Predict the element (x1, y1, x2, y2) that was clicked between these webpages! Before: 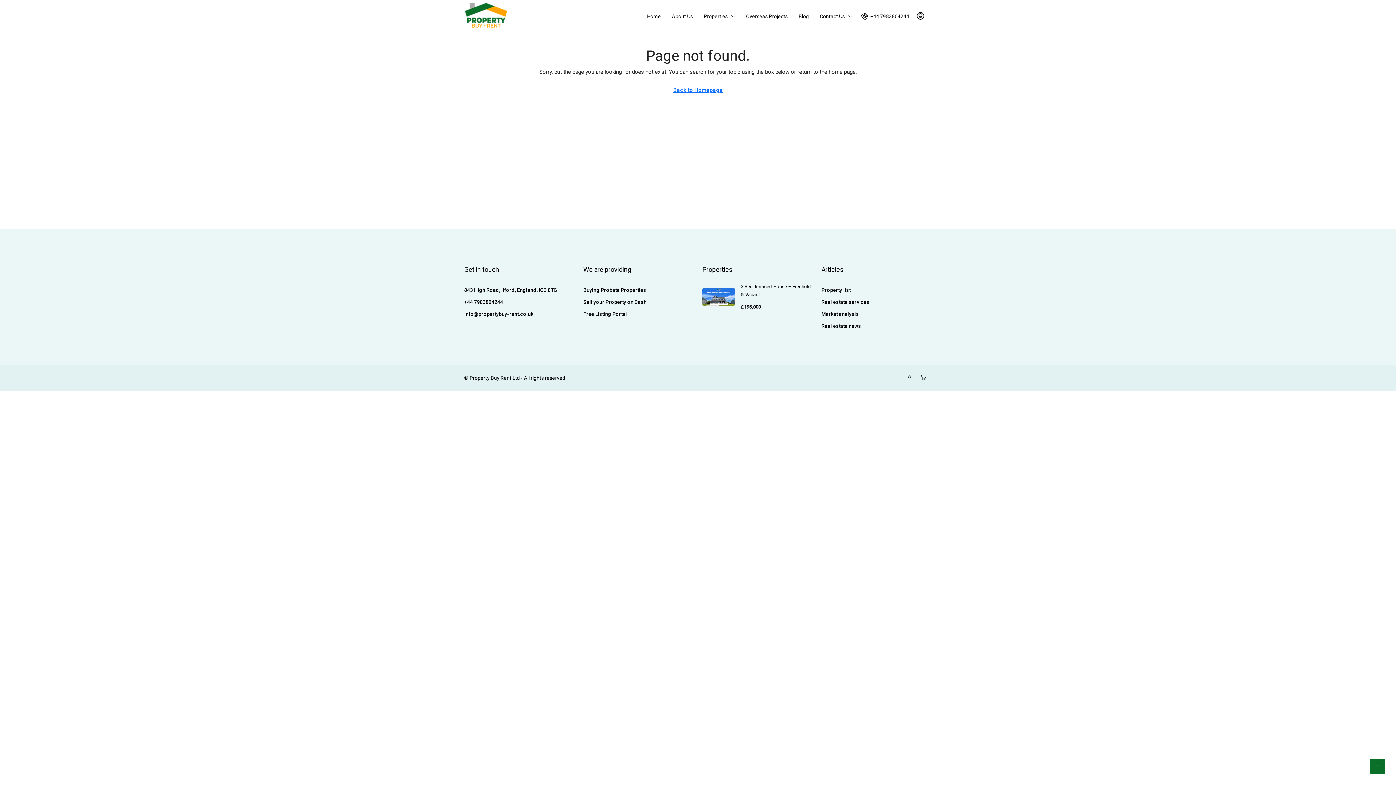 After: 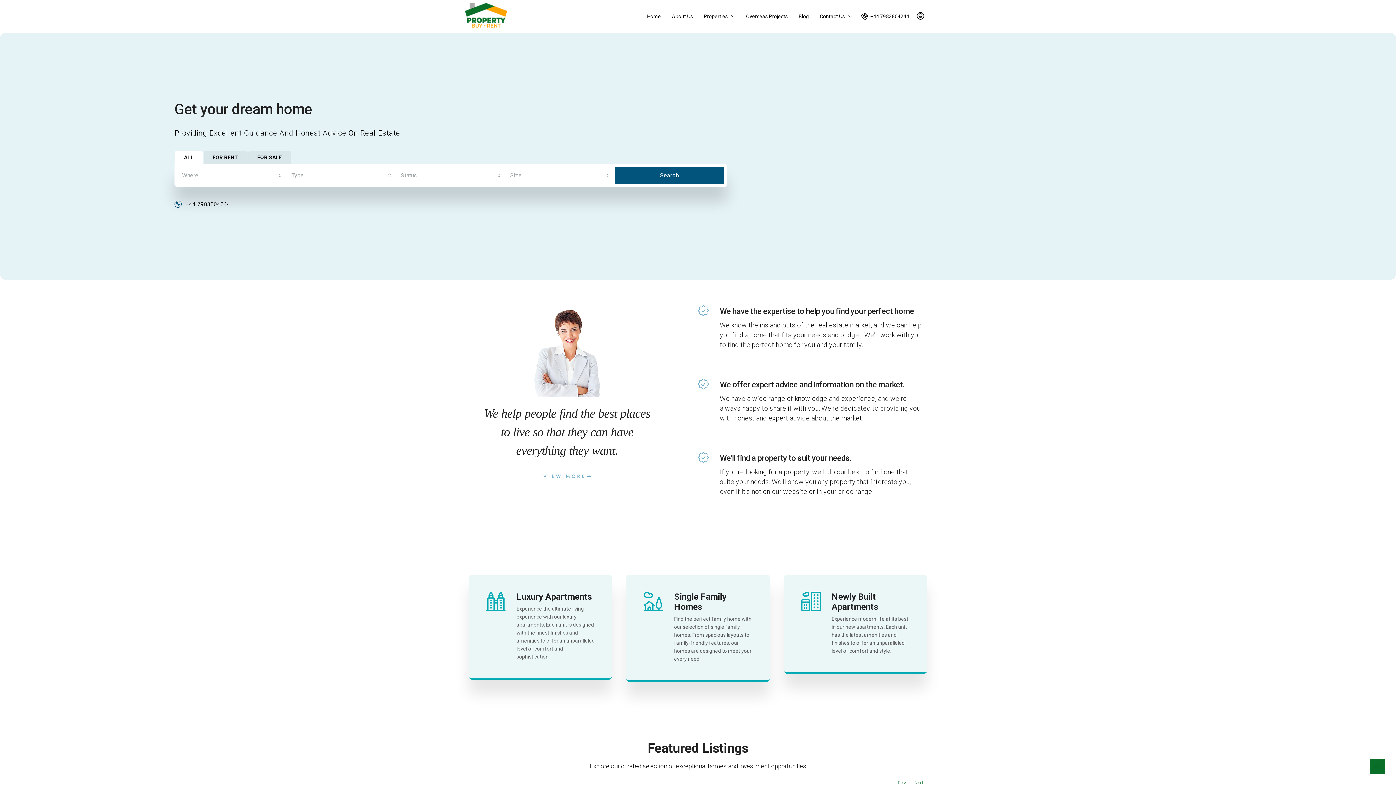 Action: label: Overseas Projects bbox: (740, 0, 793, 32)